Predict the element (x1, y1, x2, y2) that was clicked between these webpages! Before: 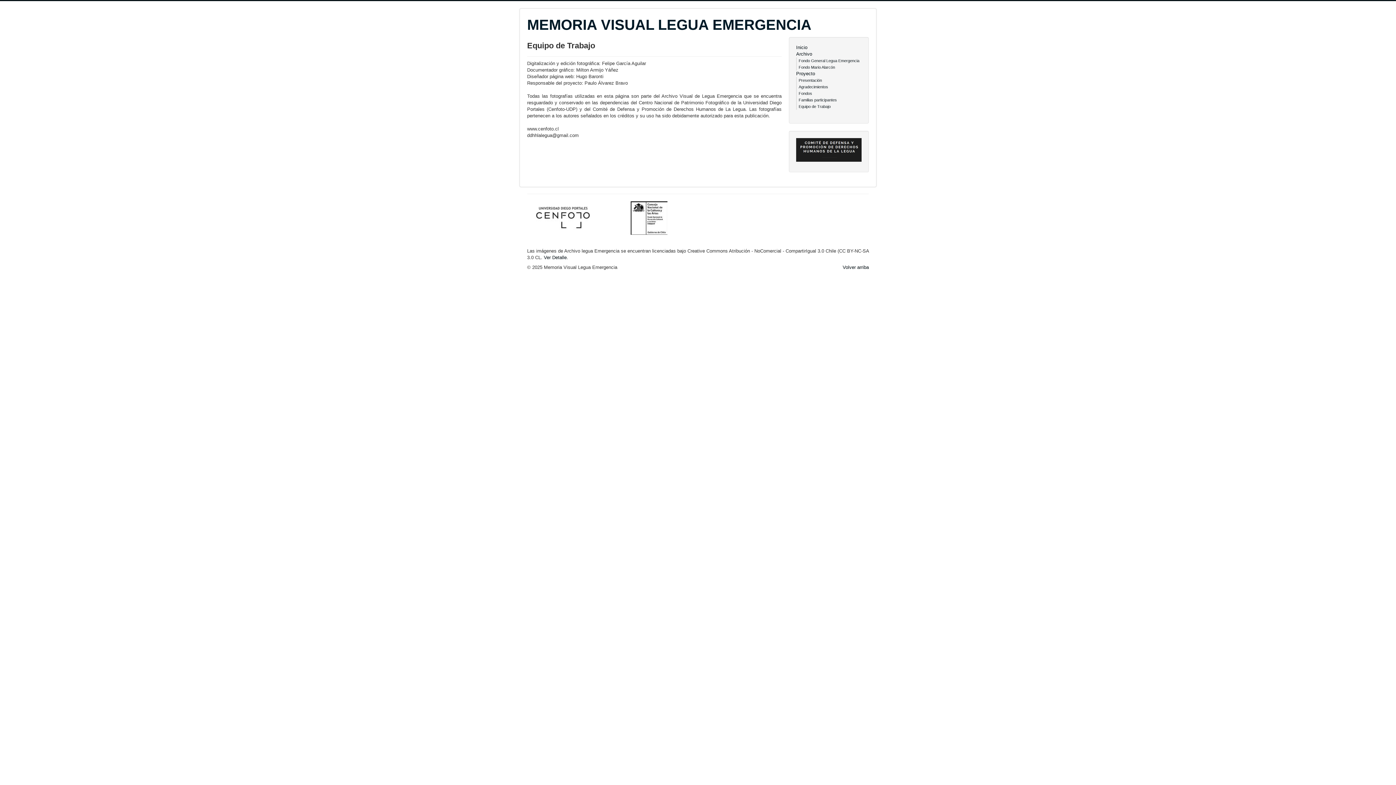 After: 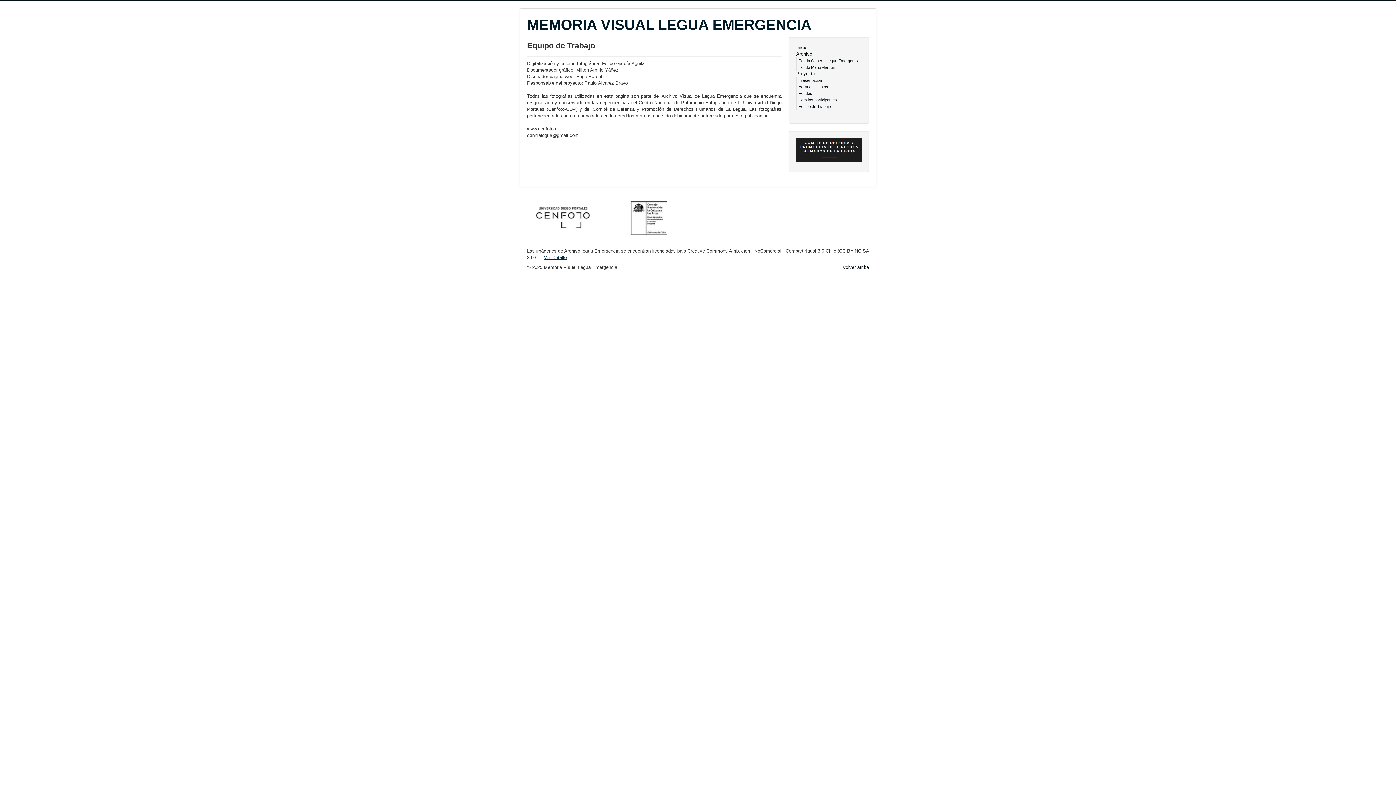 Action: bbox: (544, 254, 566, 260) label: Ver Detalle